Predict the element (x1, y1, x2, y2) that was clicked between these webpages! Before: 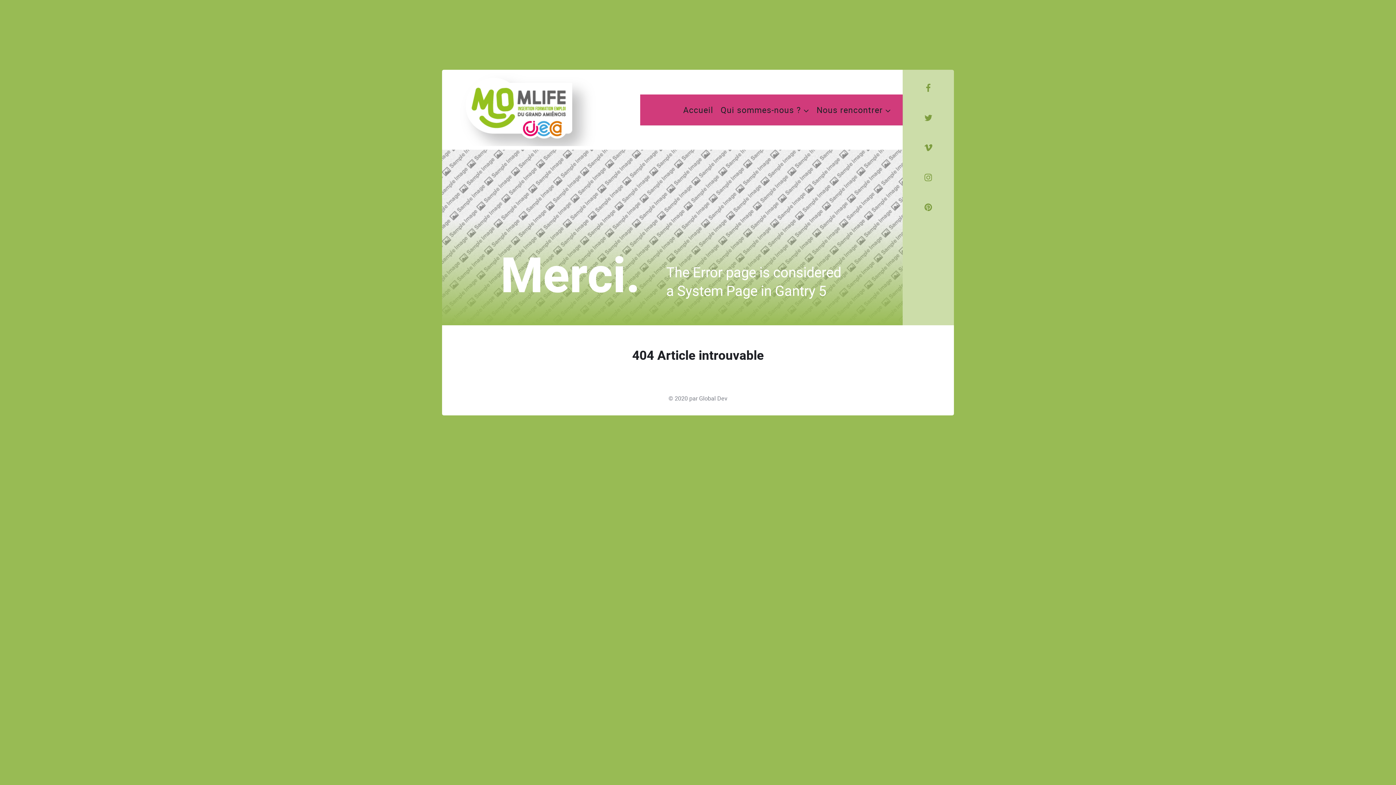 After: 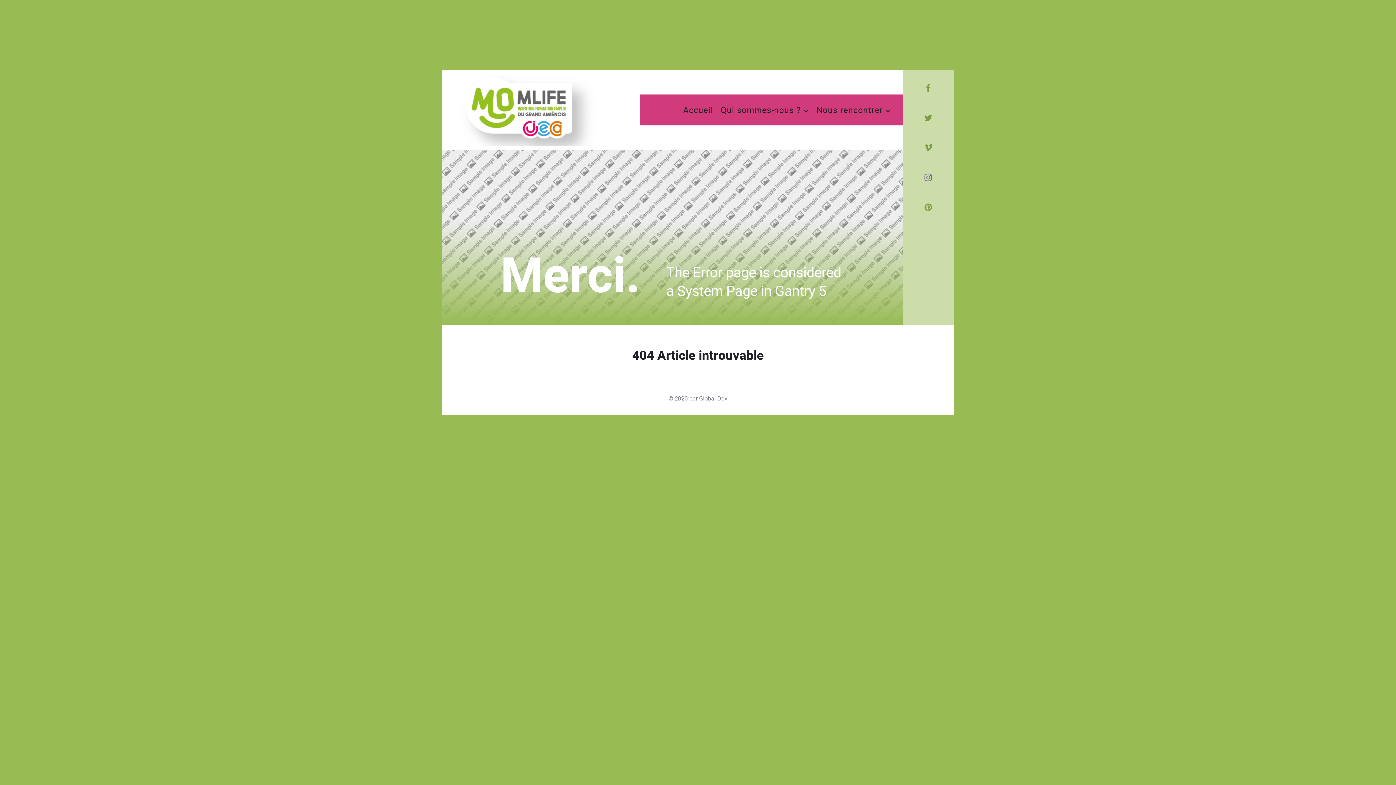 Action: bbox: (924, 171, 932, 184)